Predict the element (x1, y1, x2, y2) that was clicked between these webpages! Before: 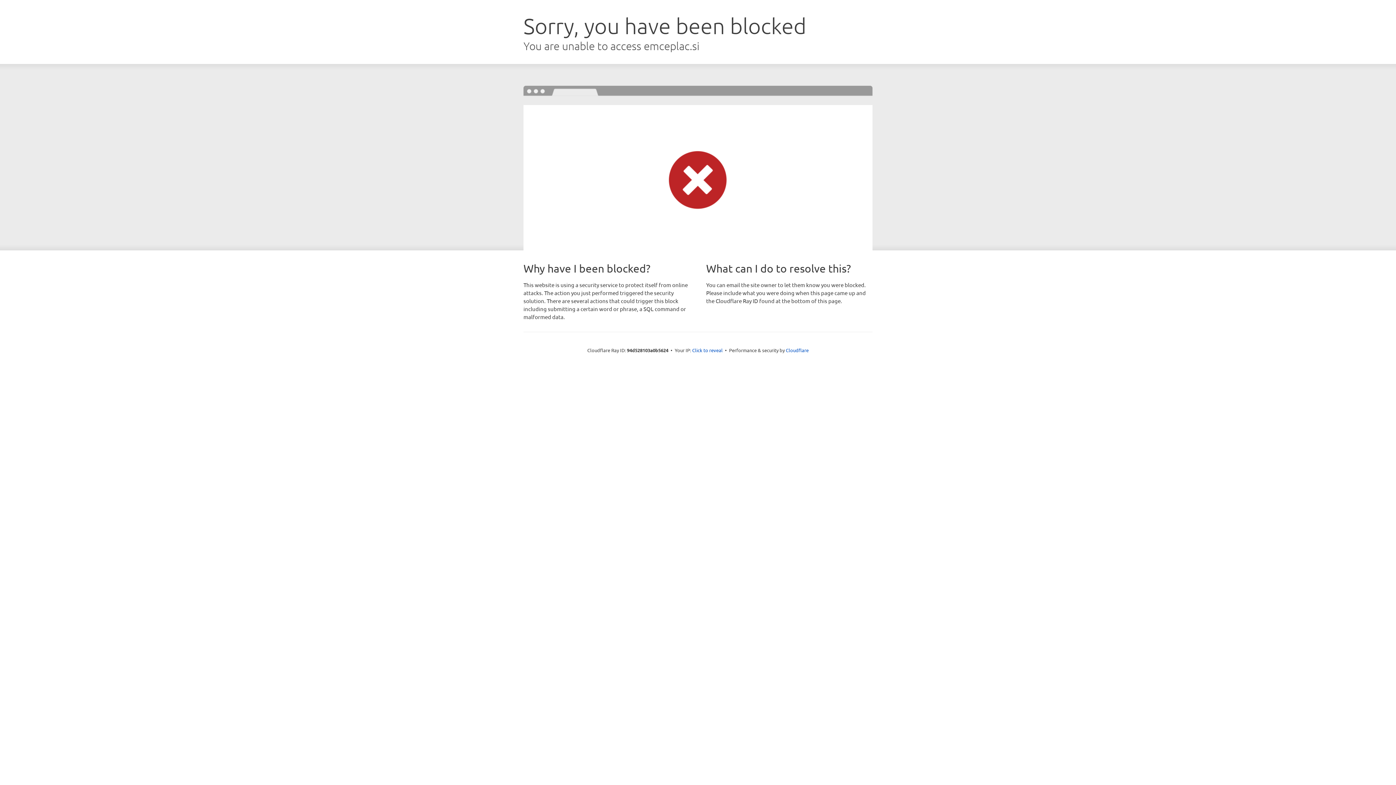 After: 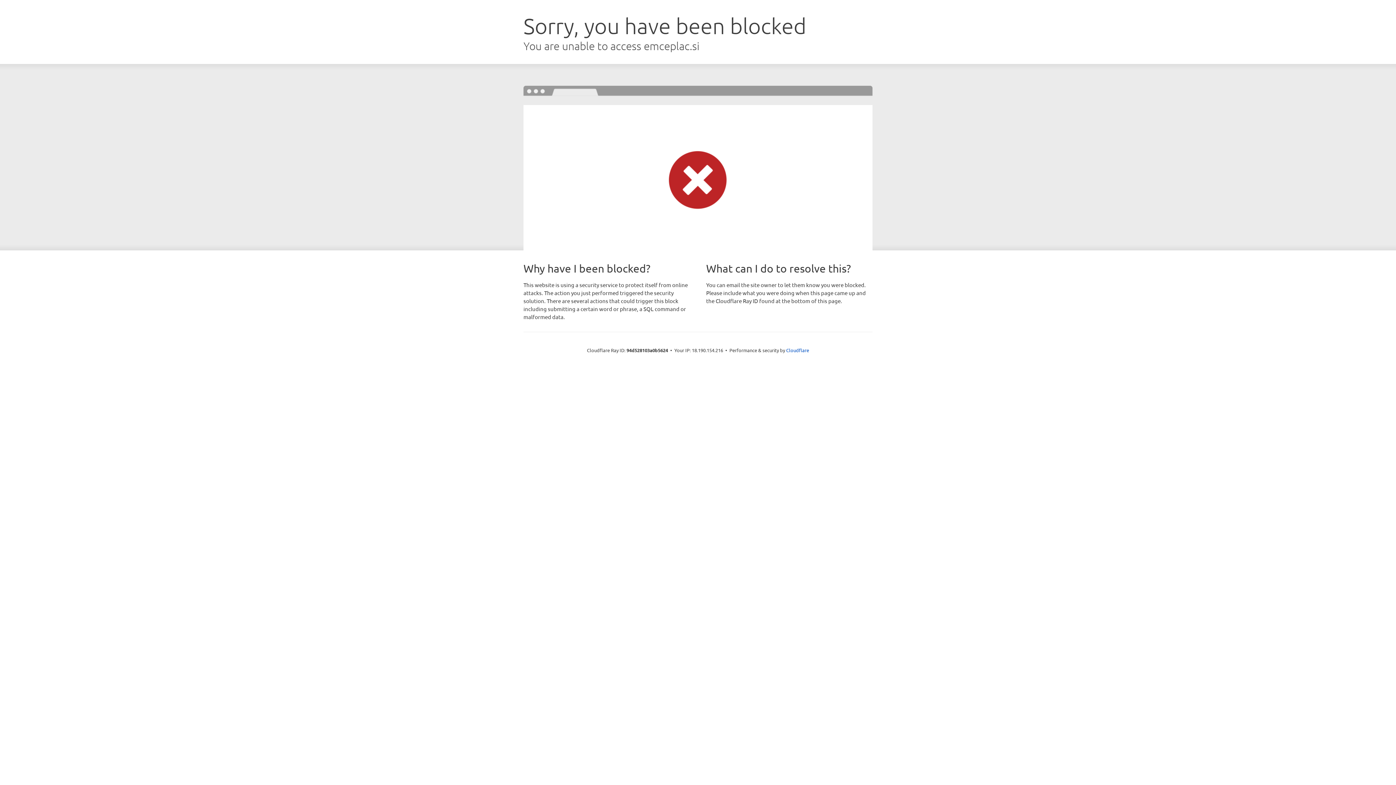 Action: bbox: (692, 346, 722, 353) label: Click to reveal